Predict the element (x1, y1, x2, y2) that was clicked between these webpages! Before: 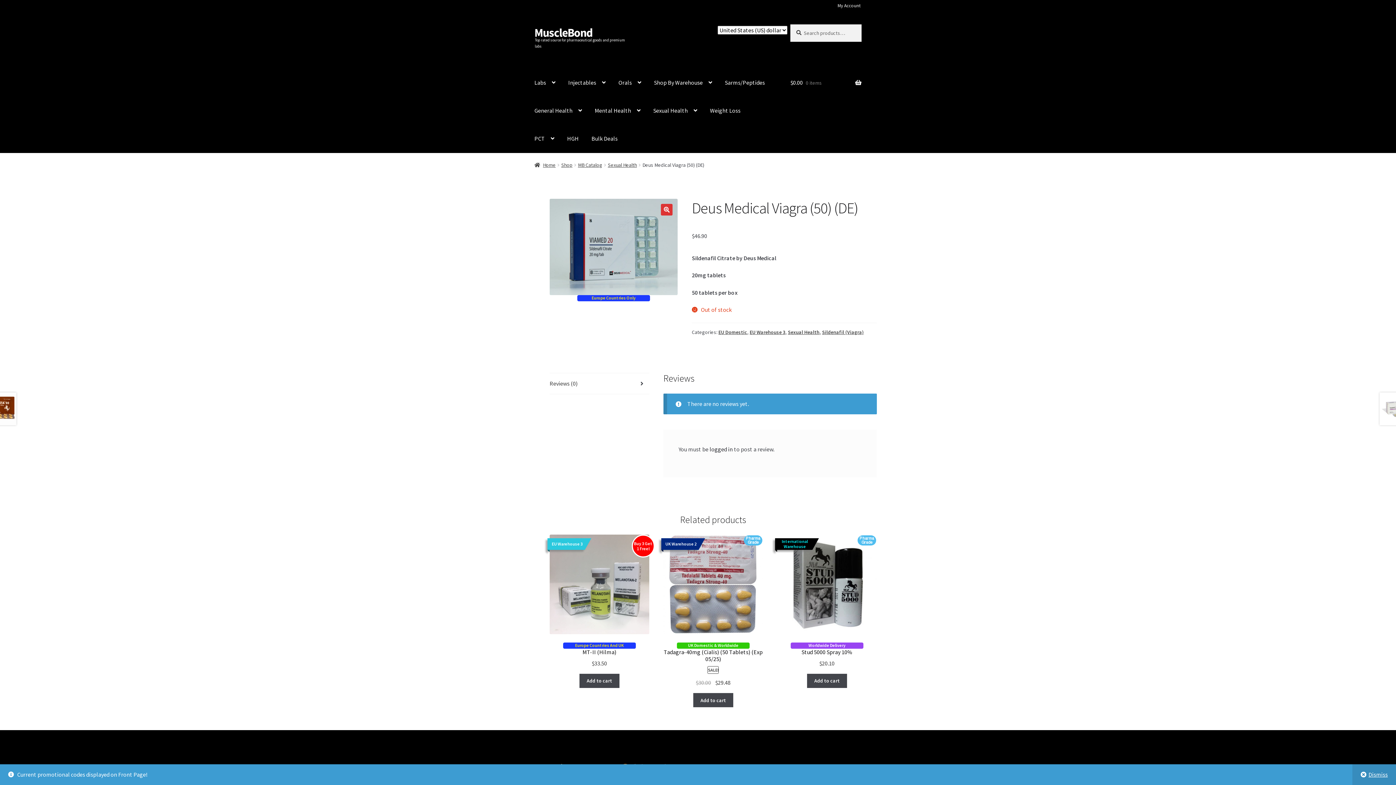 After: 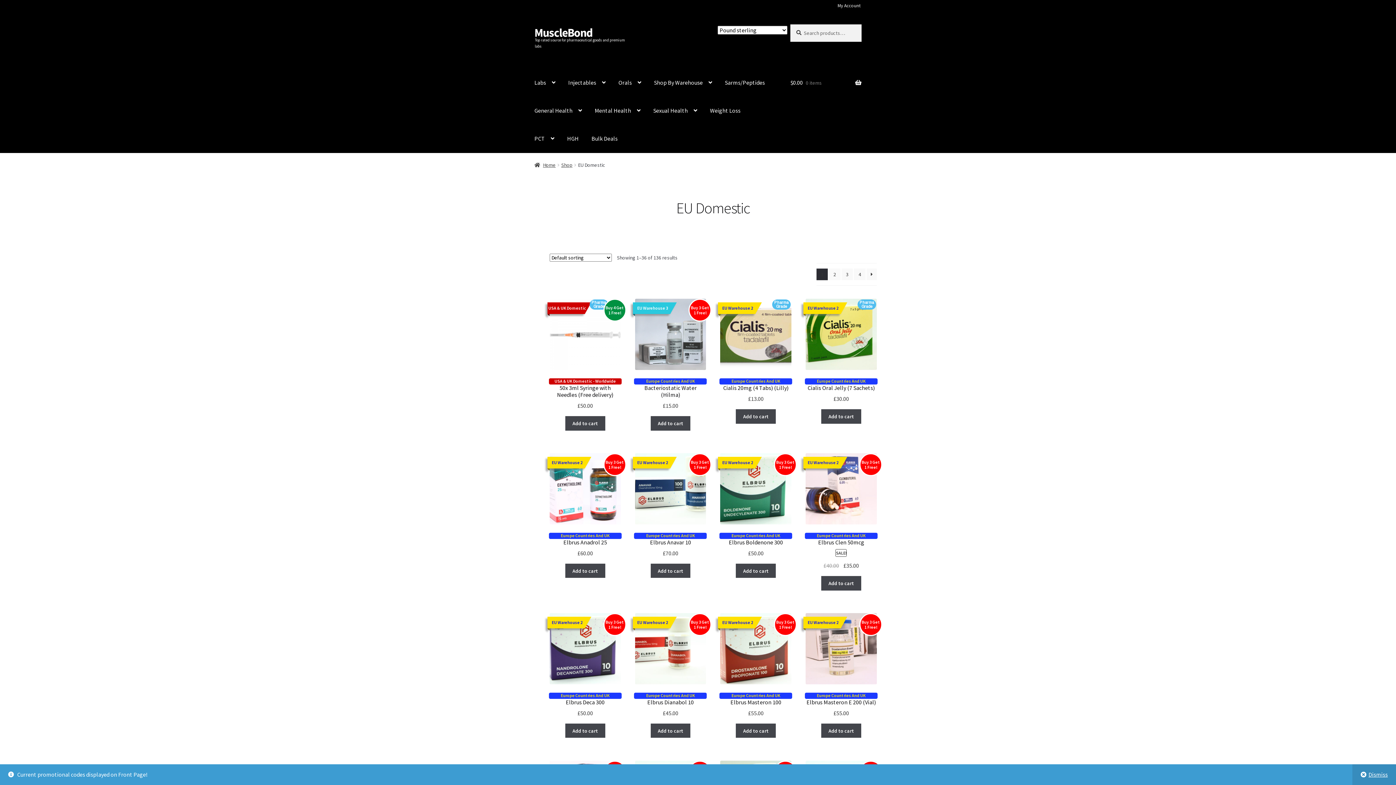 Action: bbox: (718, 329, 747, 335) label: EU Domestic